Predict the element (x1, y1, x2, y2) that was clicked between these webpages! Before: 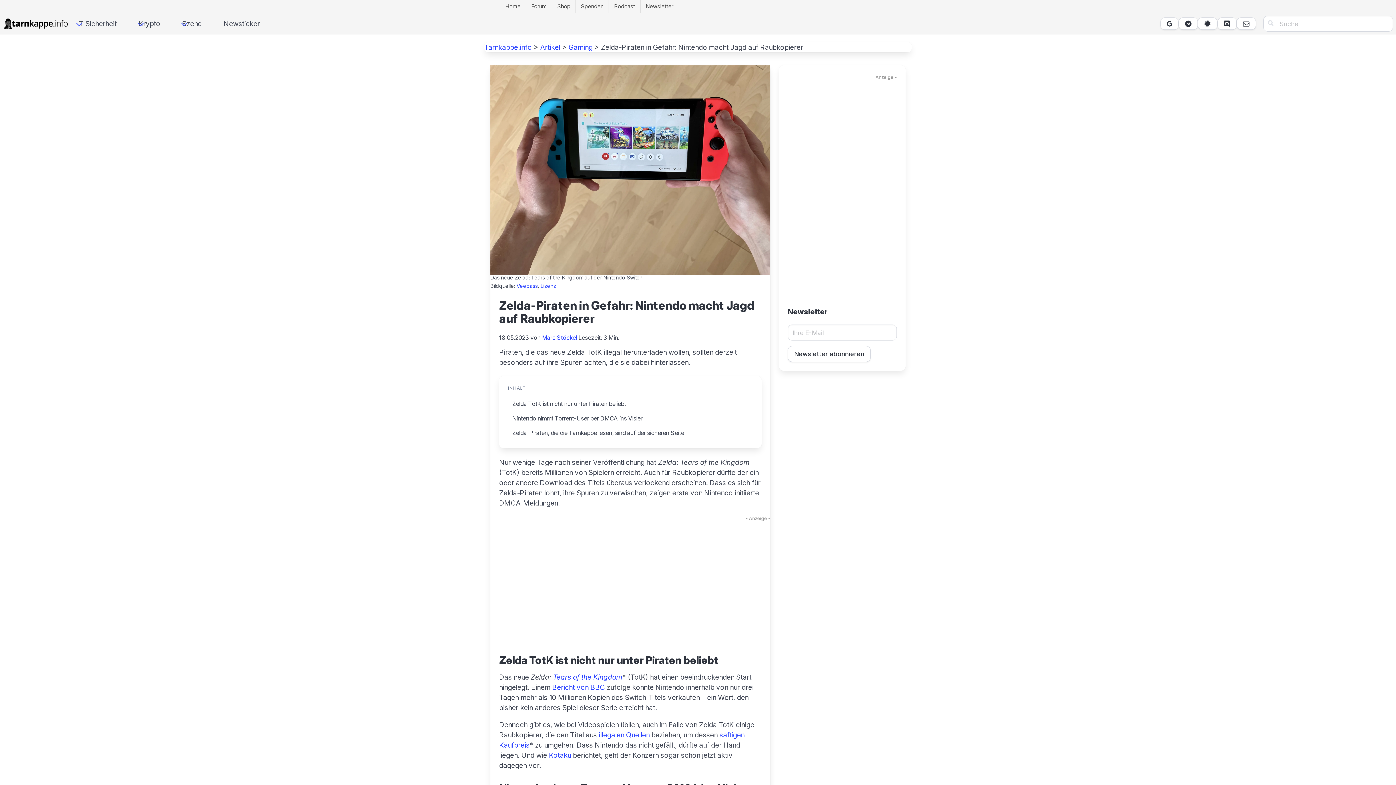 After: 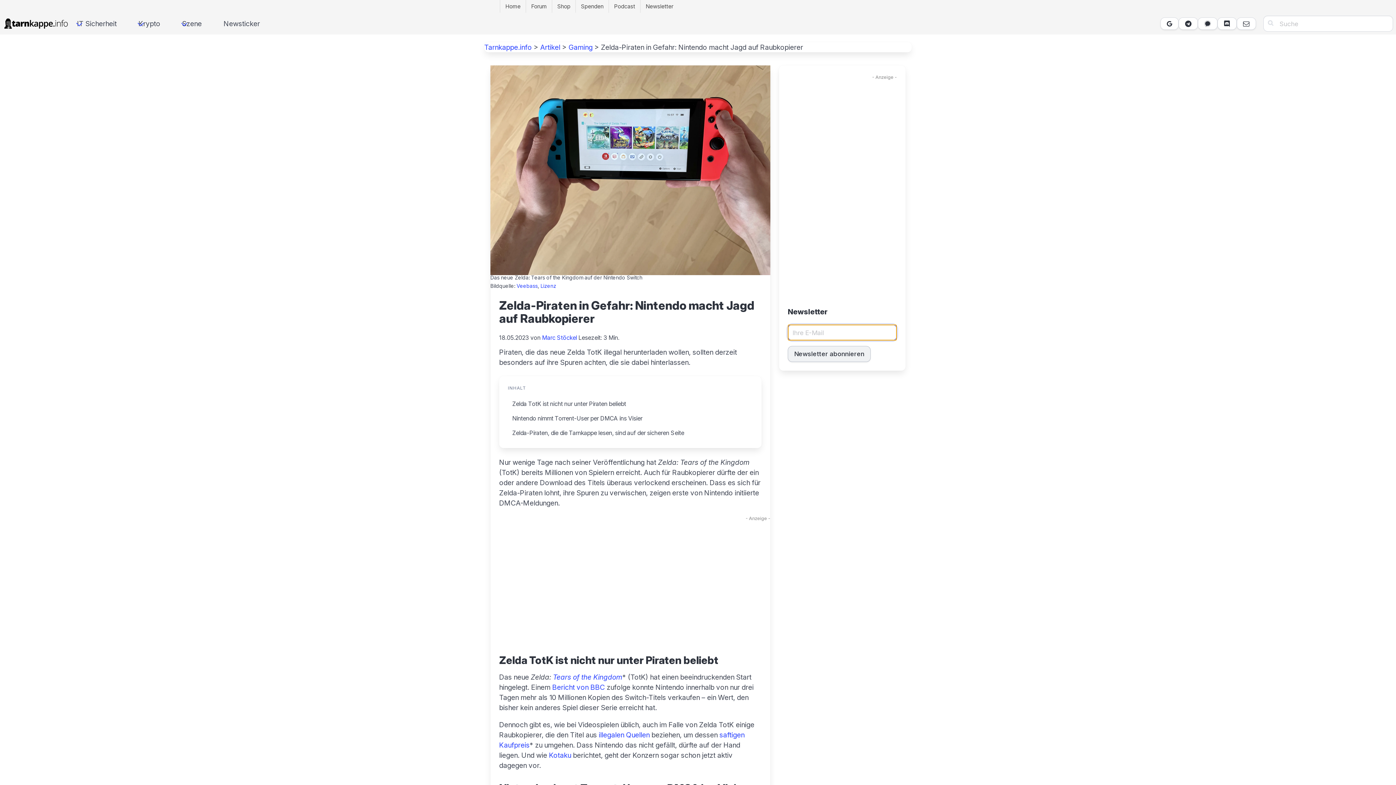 Action: bbox: (787, 346, 870, 362) label: Newsletter abonnieren